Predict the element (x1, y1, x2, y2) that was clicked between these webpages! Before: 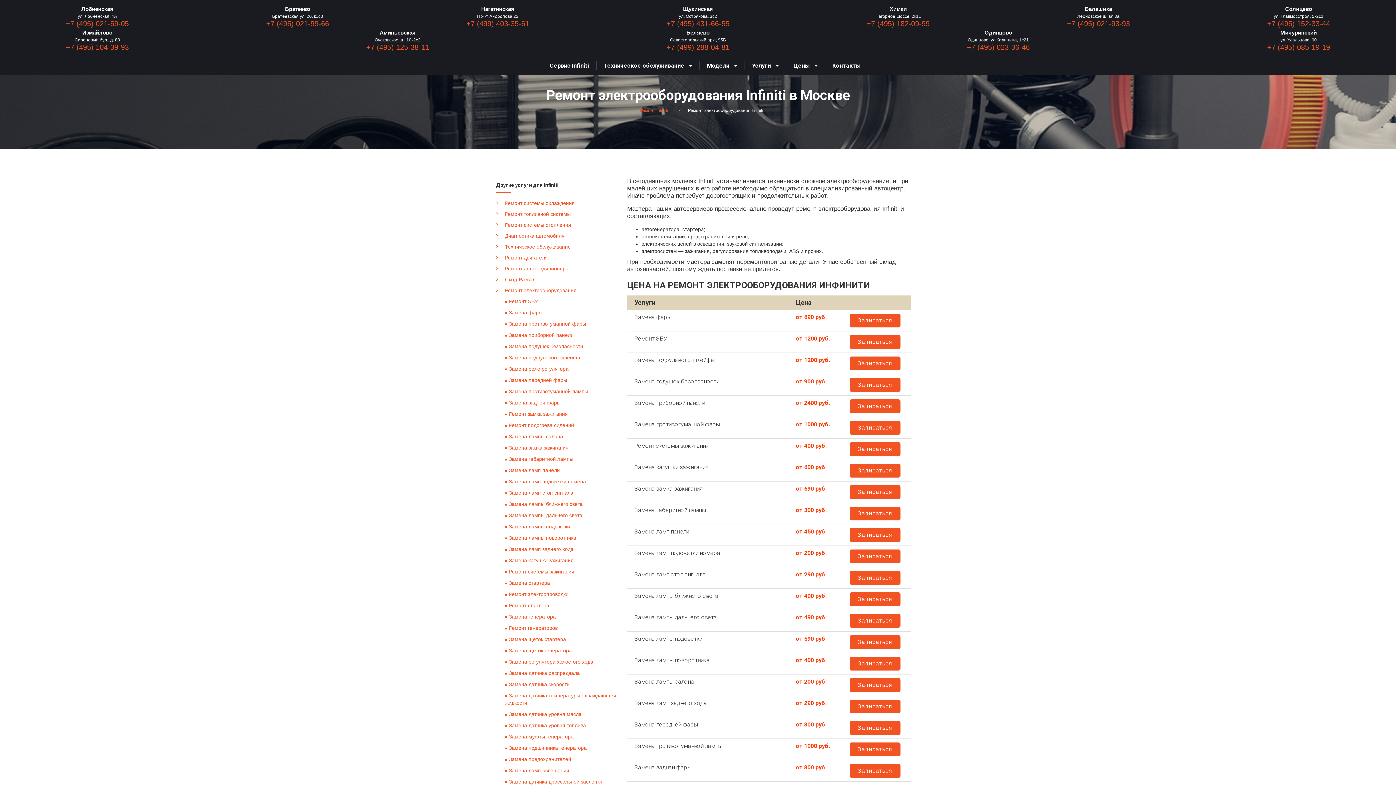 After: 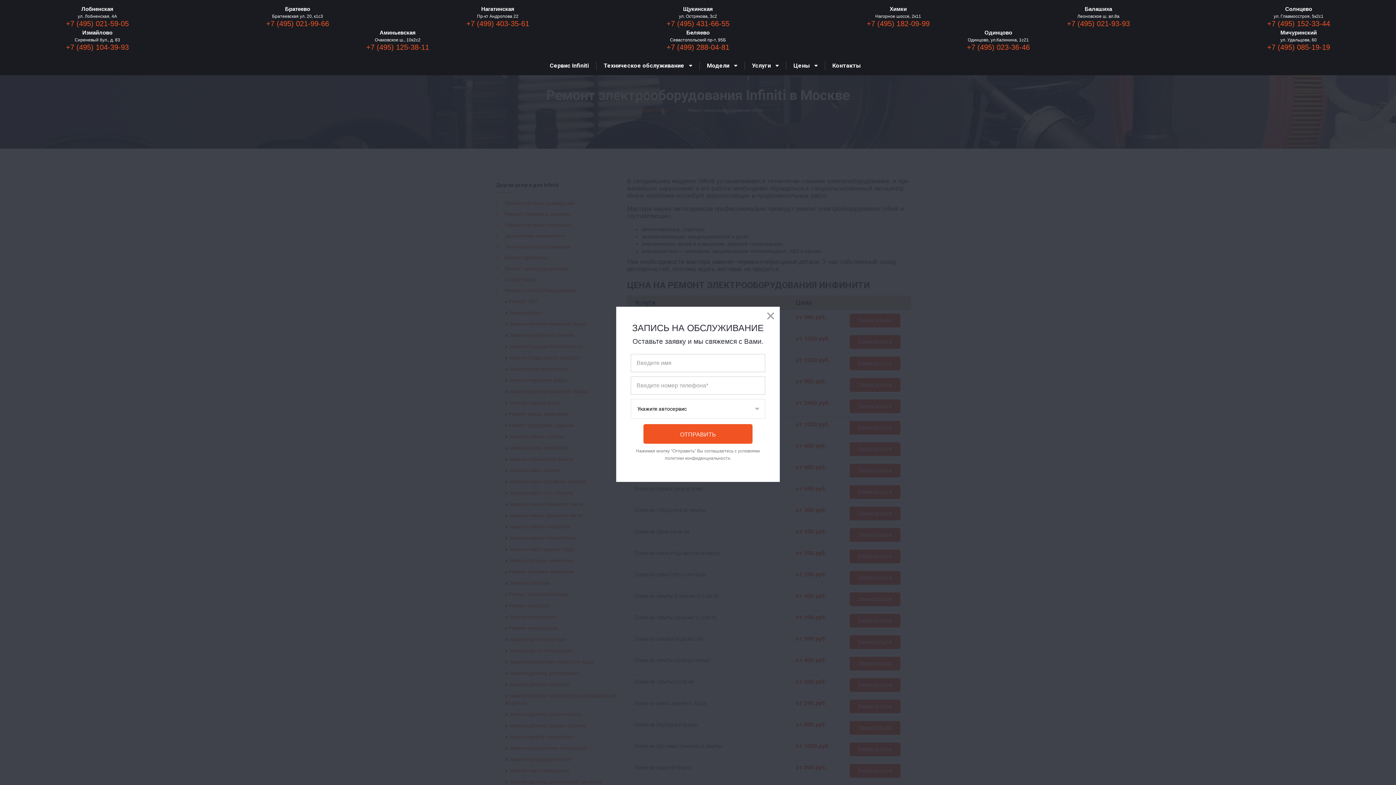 Action: bbox: (849, 464, 900, 477) label: Записаться